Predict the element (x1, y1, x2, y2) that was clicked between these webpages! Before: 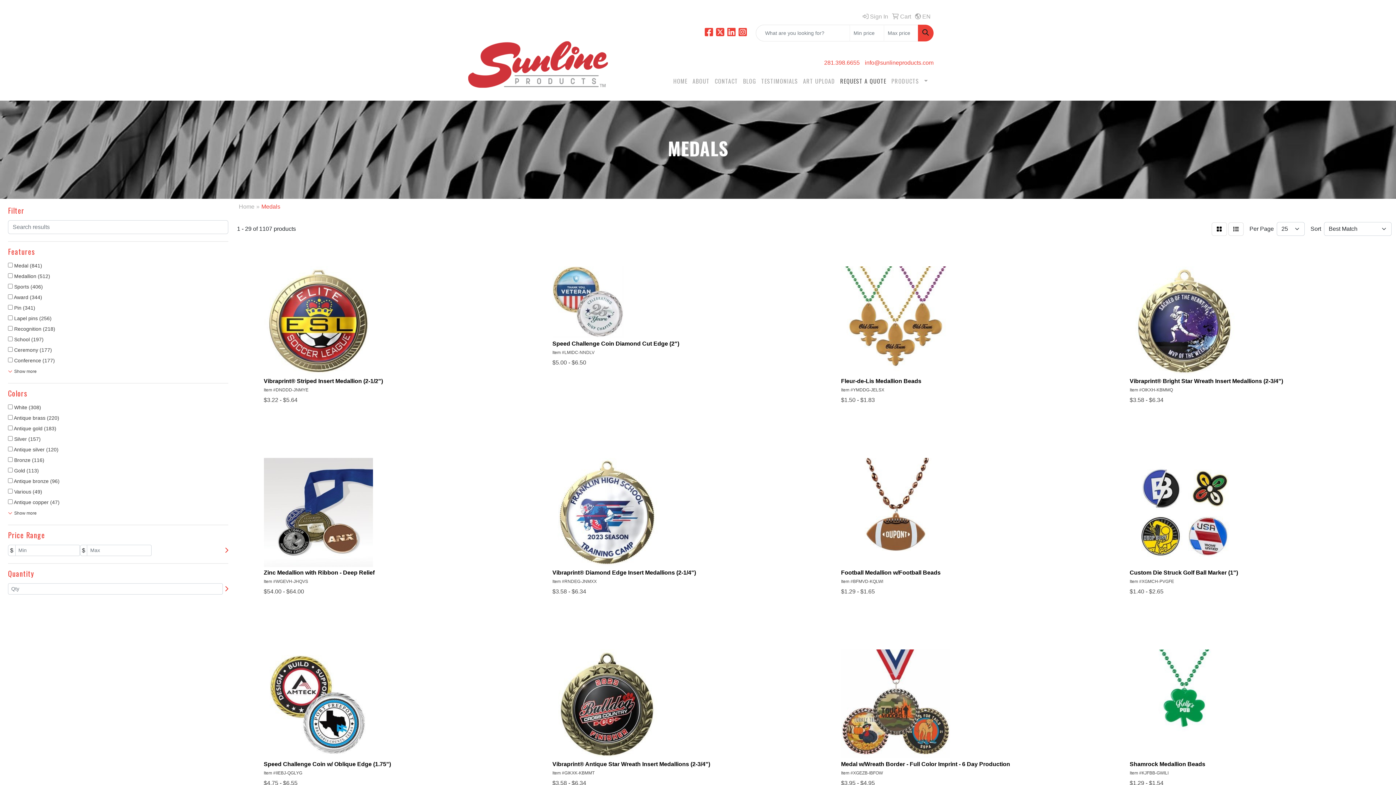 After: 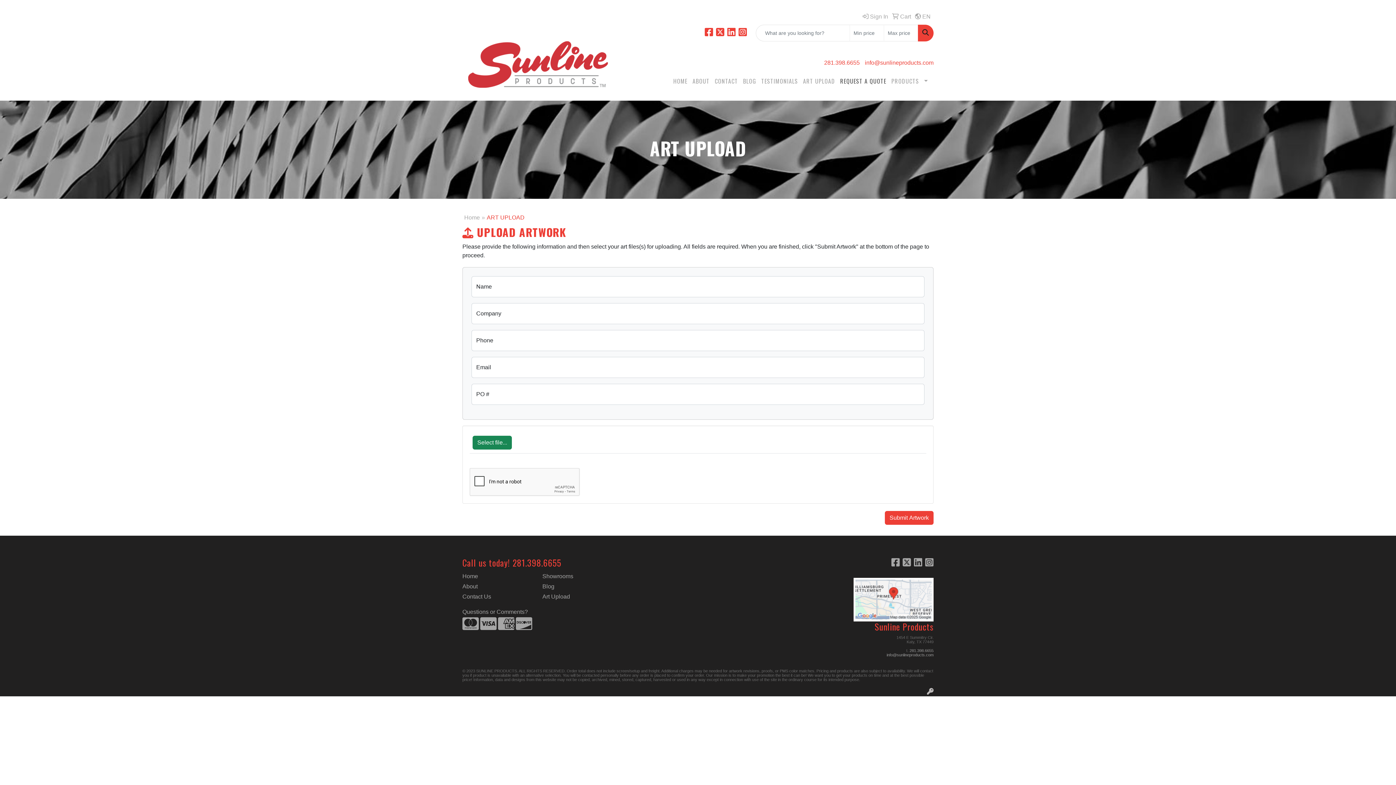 Action: bbox: (800, 73, 837, 89) label: ART UPLOAD